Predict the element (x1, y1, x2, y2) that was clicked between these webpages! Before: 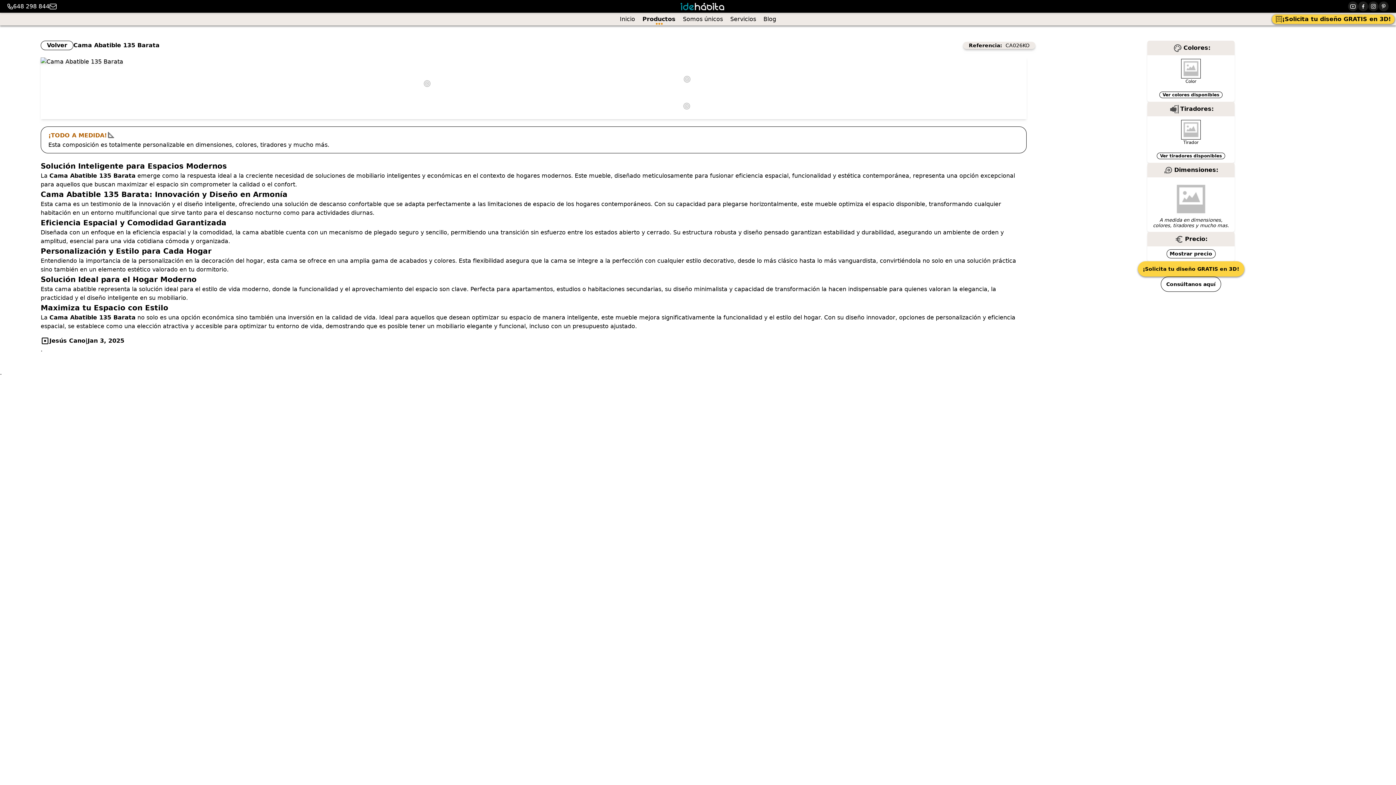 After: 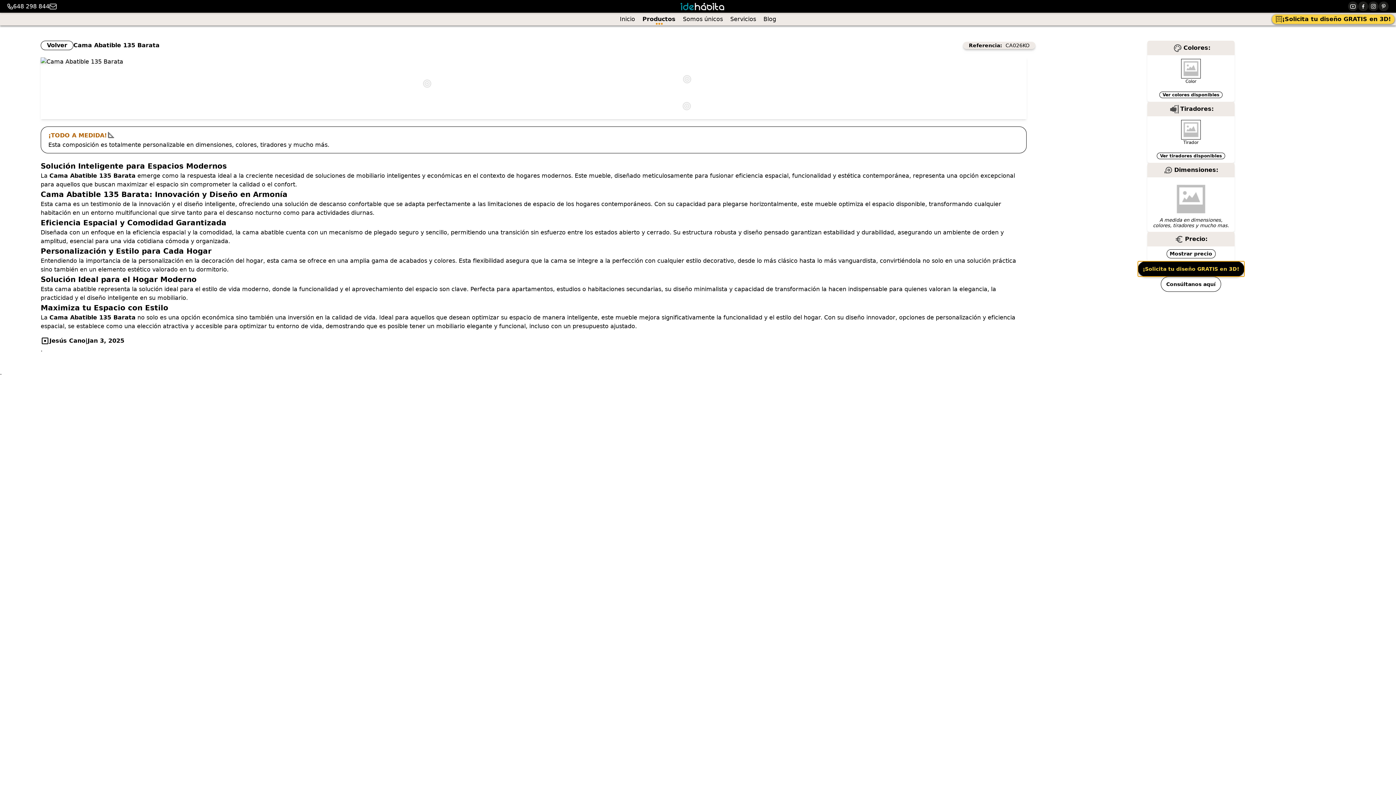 Action: bbox: (1138, 261, 1244, 276) label: ¡Solicita tu diseño GRATIS en 3D!